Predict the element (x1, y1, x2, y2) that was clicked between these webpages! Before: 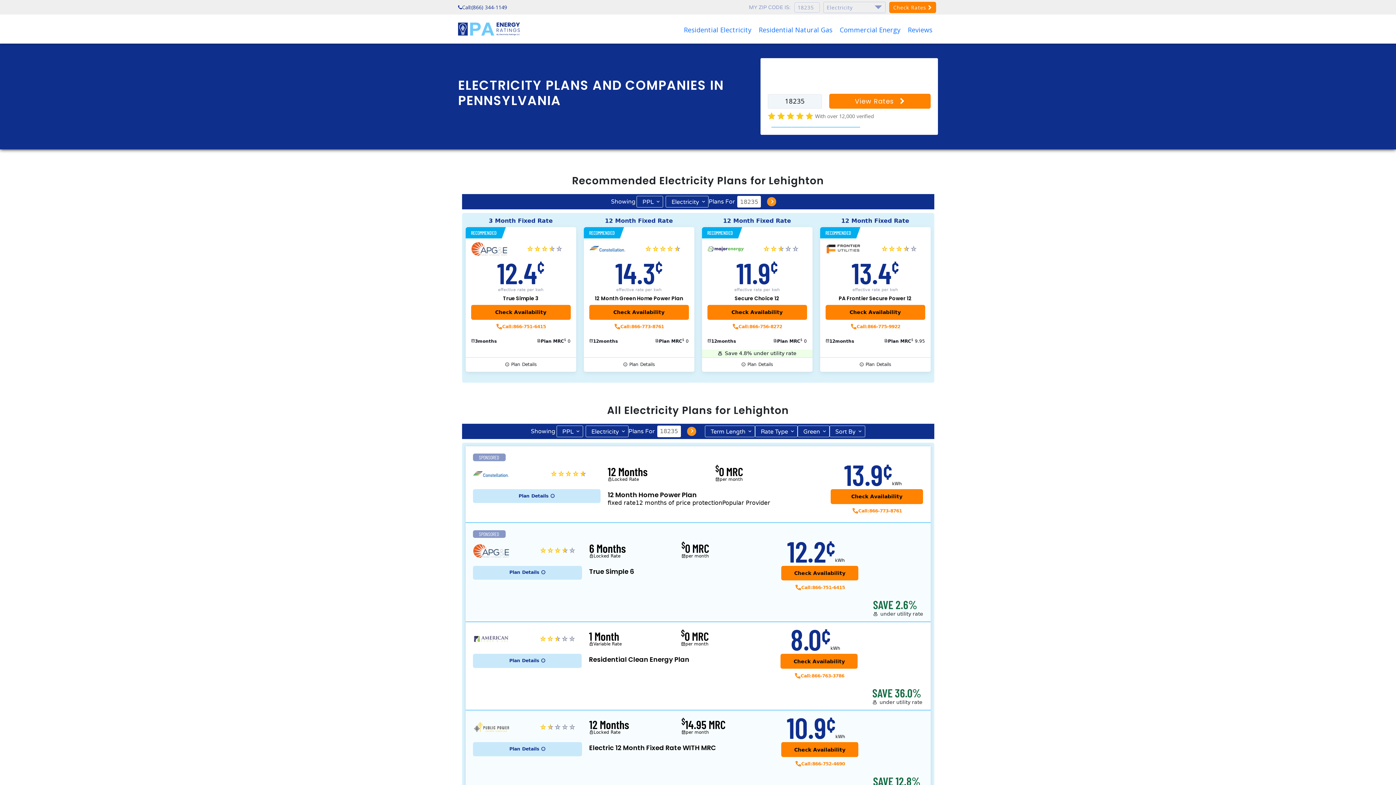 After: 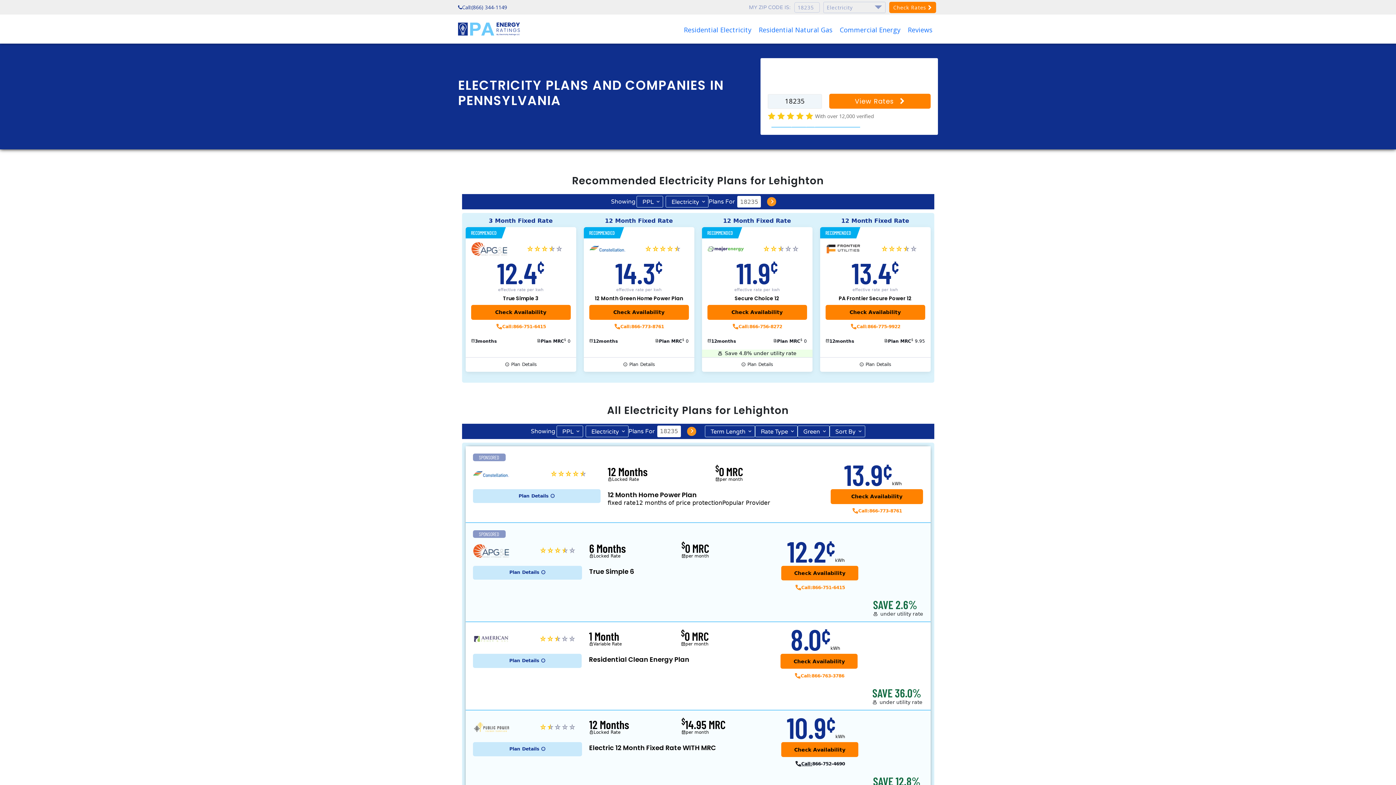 Action: bbox: (781, 757, 858, 771) label: Call:
866-752-4690